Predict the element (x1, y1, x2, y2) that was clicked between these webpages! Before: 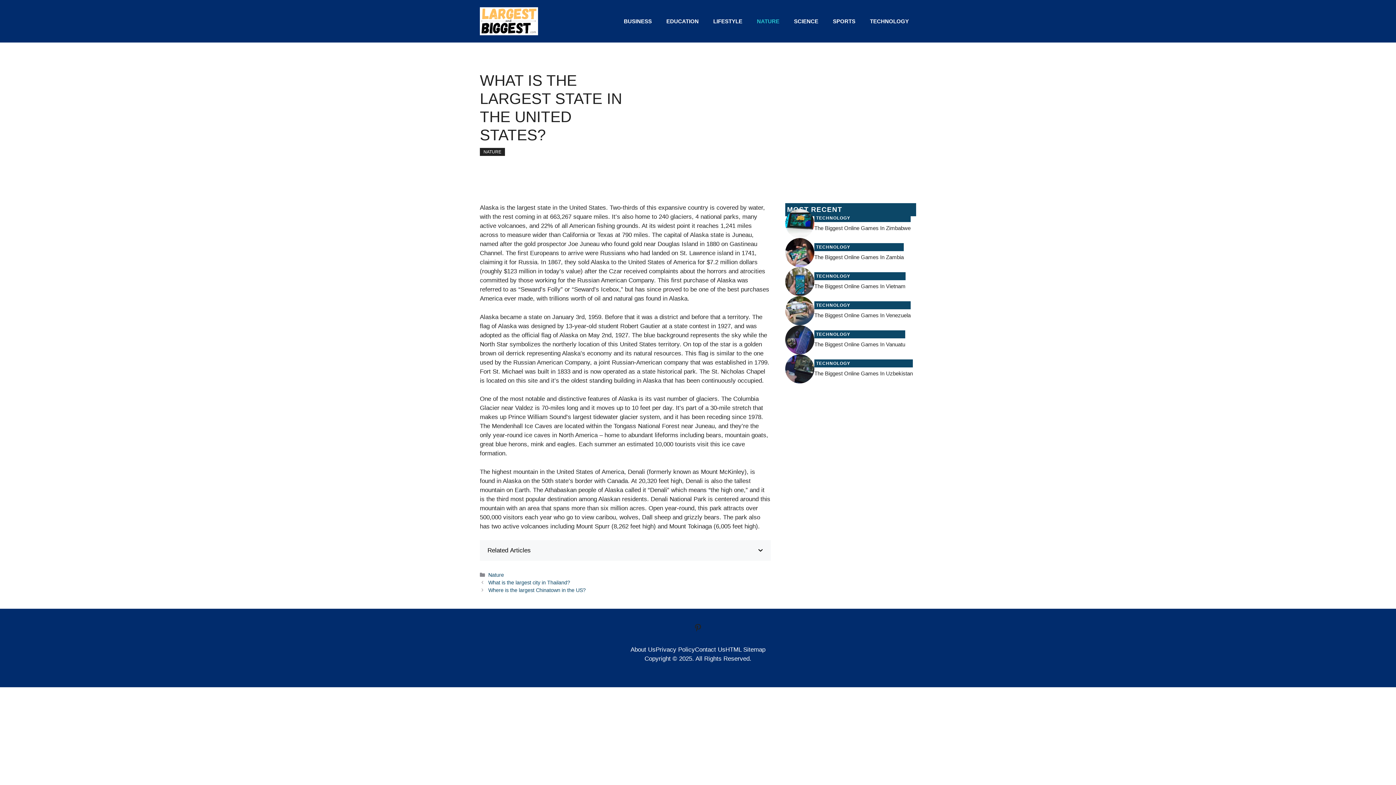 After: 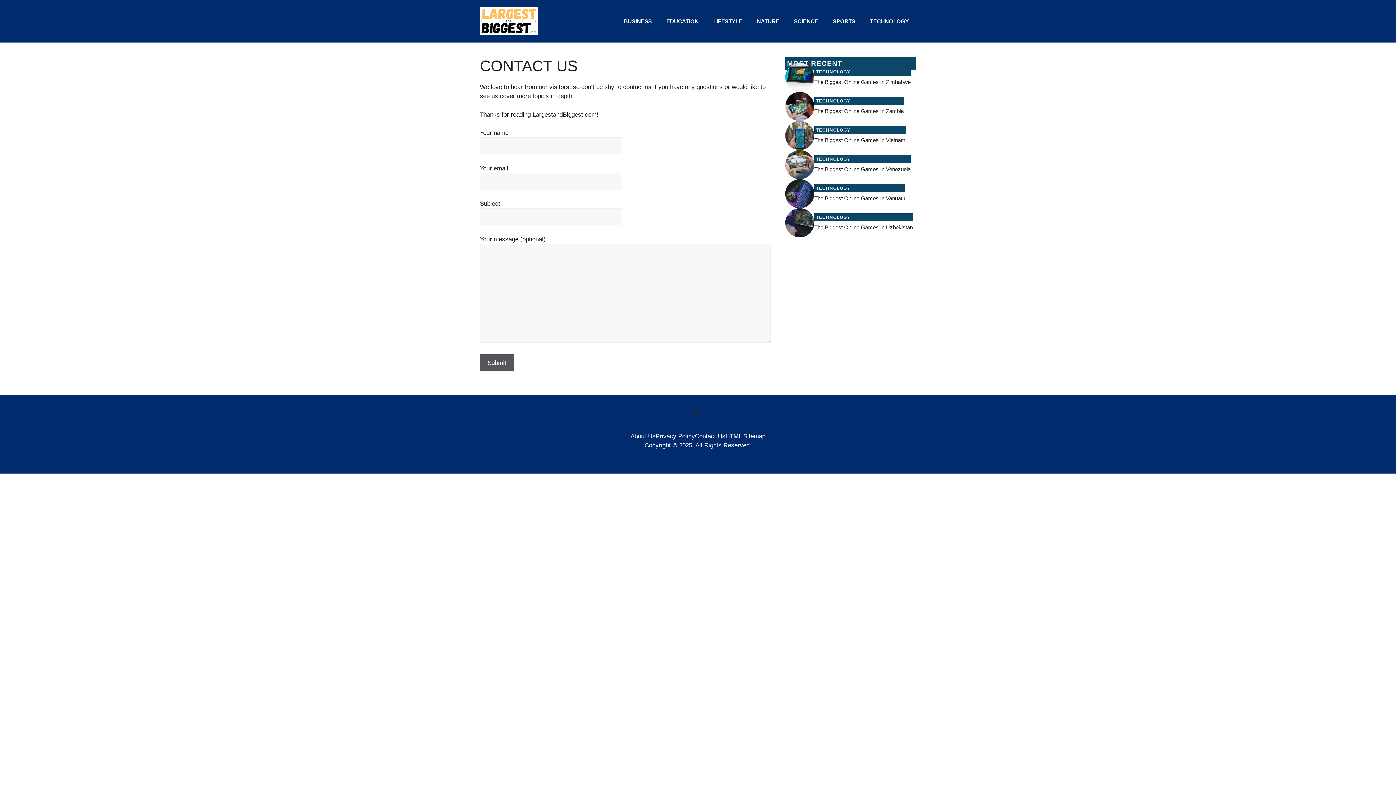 Action: label: Contact Us bbox: (695, 645, 725, 654)